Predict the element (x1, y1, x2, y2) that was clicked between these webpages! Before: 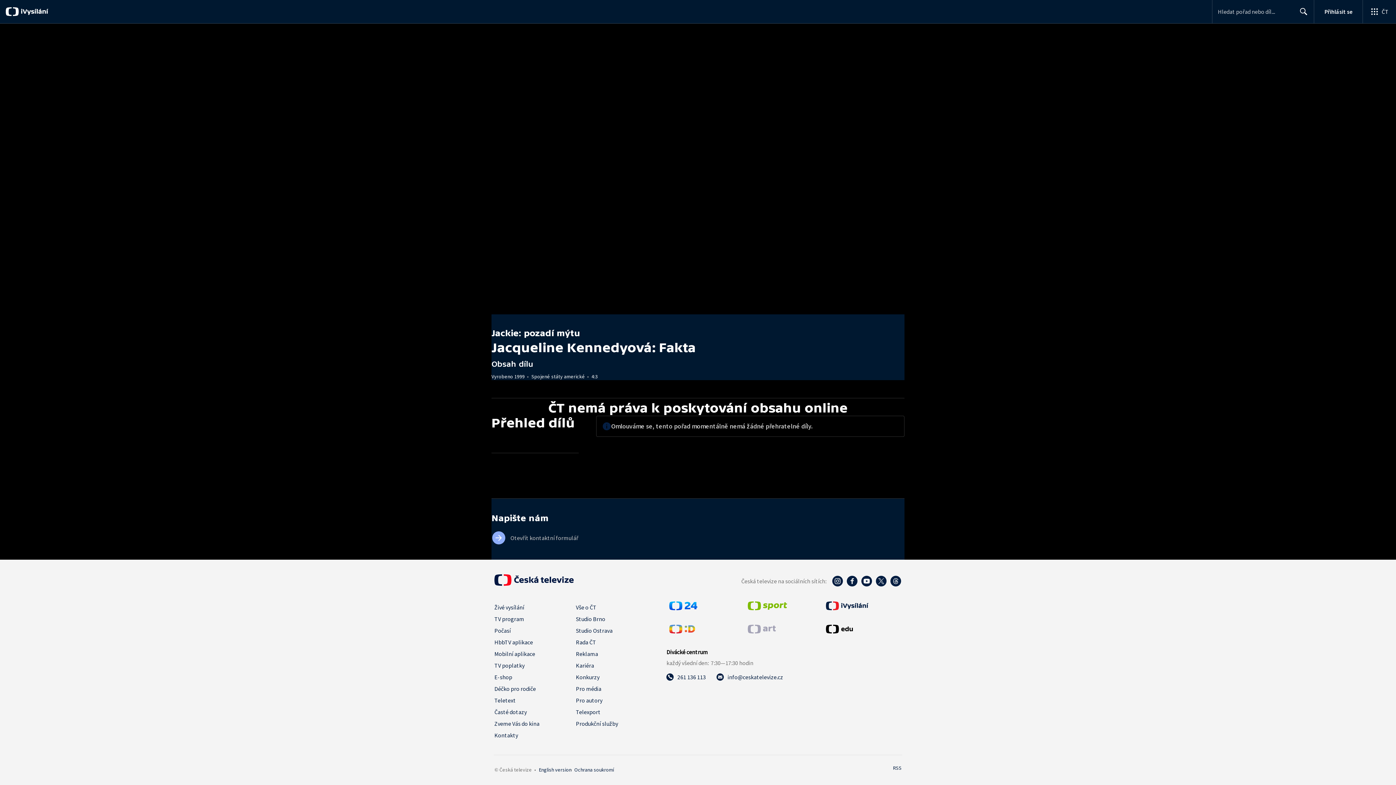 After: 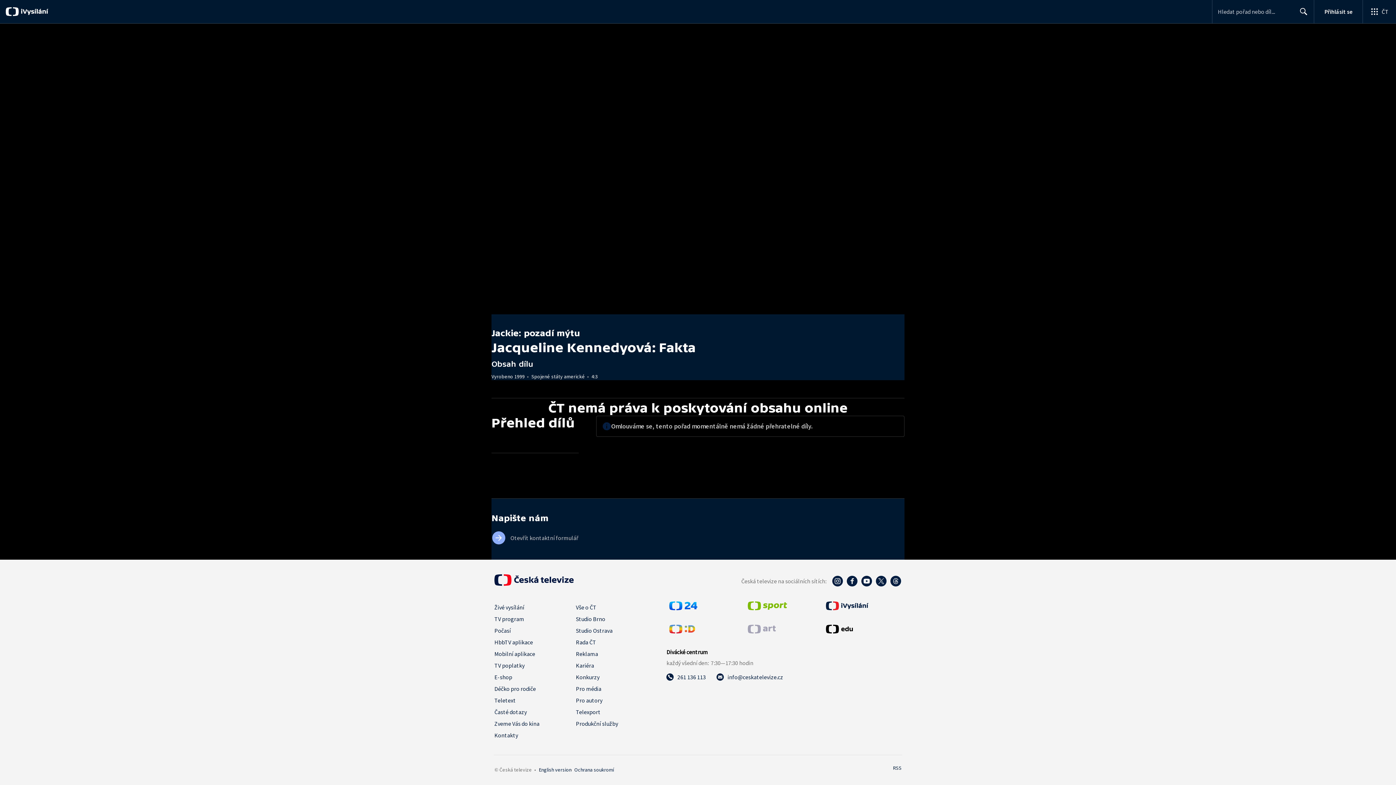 Action: bbox: (1293, 1, 1314, 21) label: Hledat
Search